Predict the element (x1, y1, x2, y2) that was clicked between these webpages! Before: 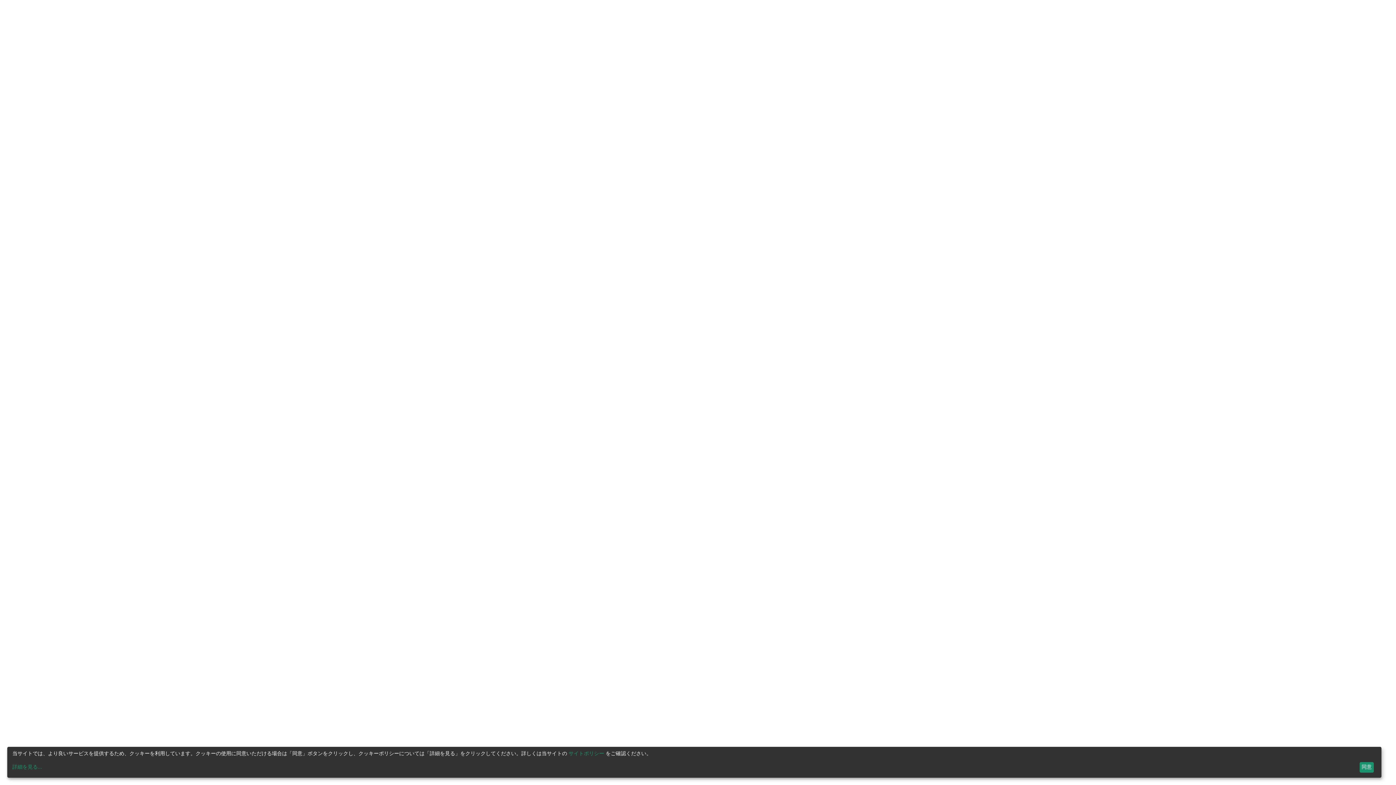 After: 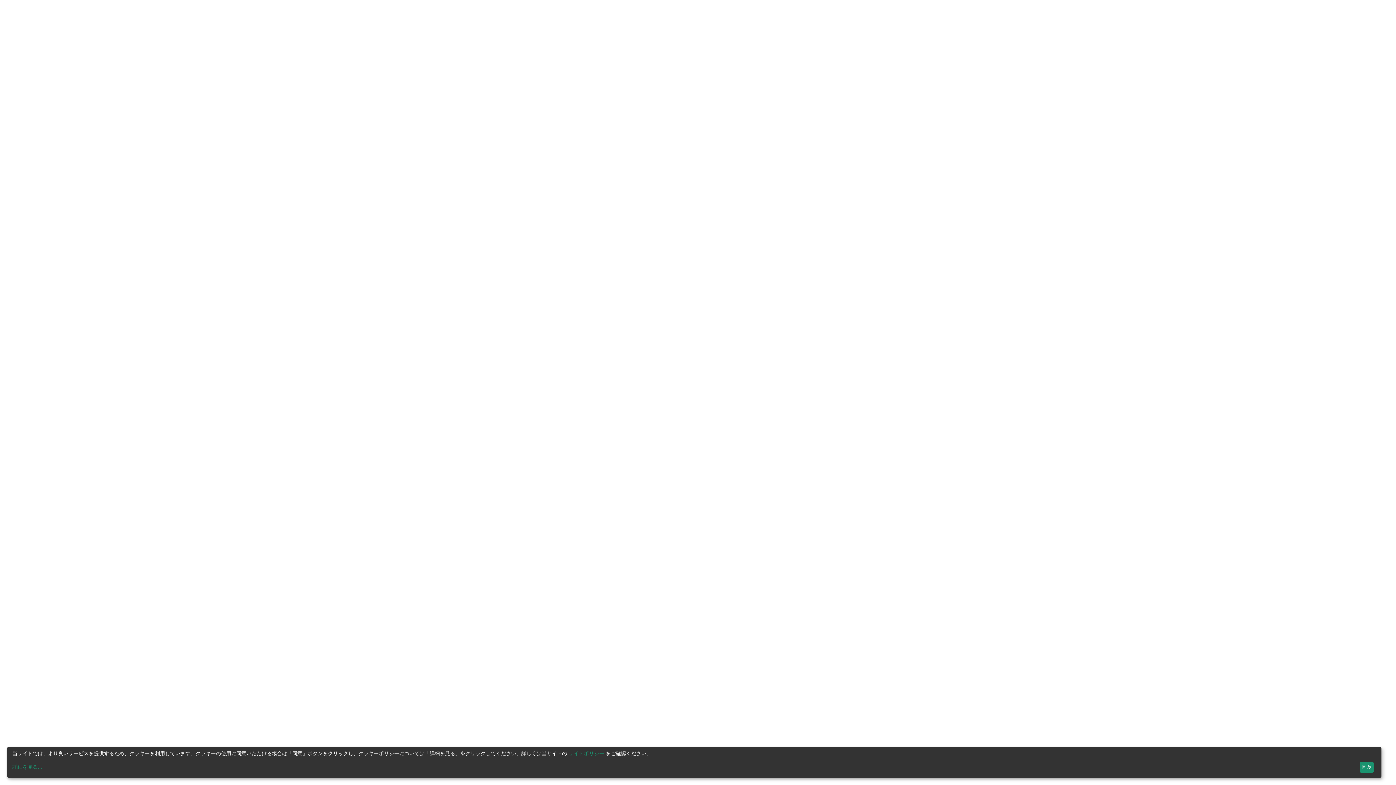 Action: label: サイトポリシー bbox: (568, 751, 604, 756)